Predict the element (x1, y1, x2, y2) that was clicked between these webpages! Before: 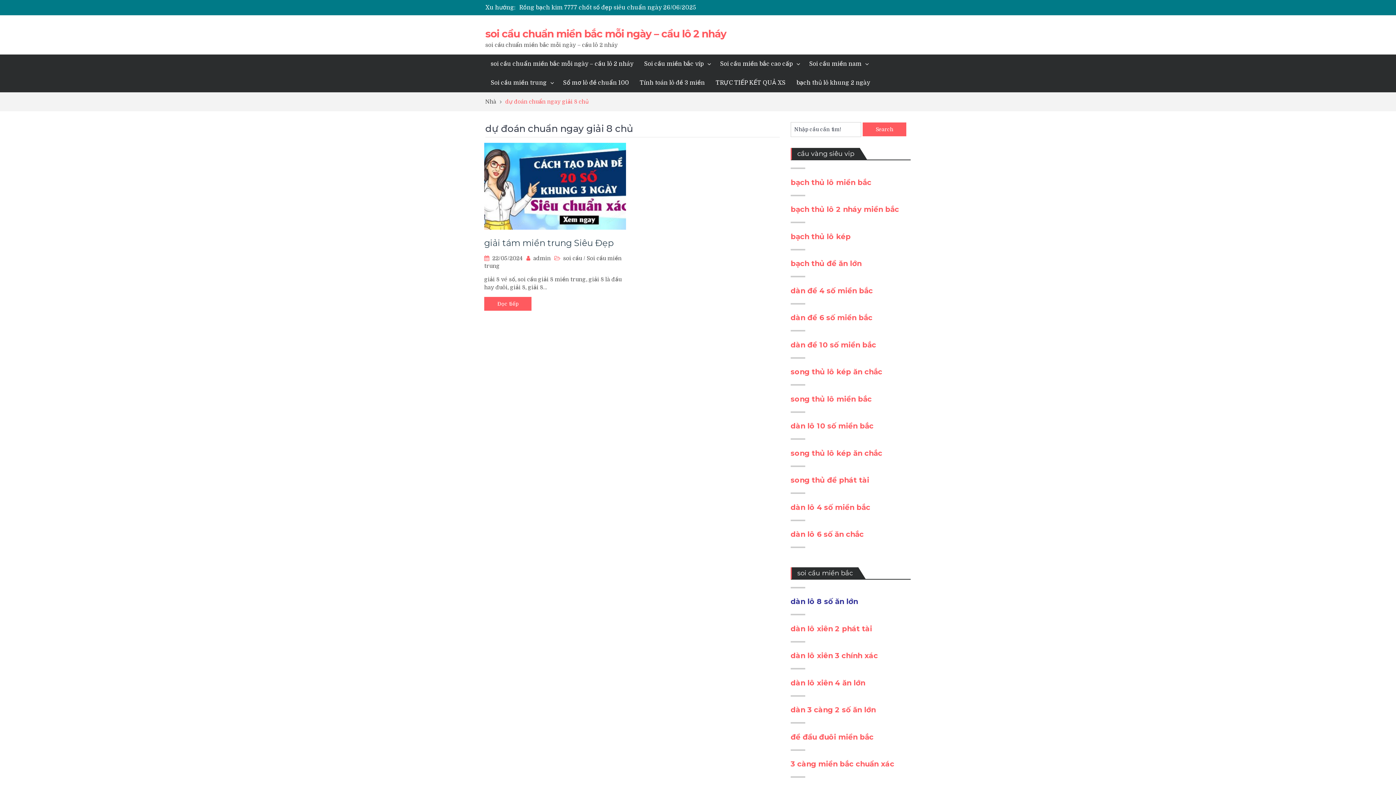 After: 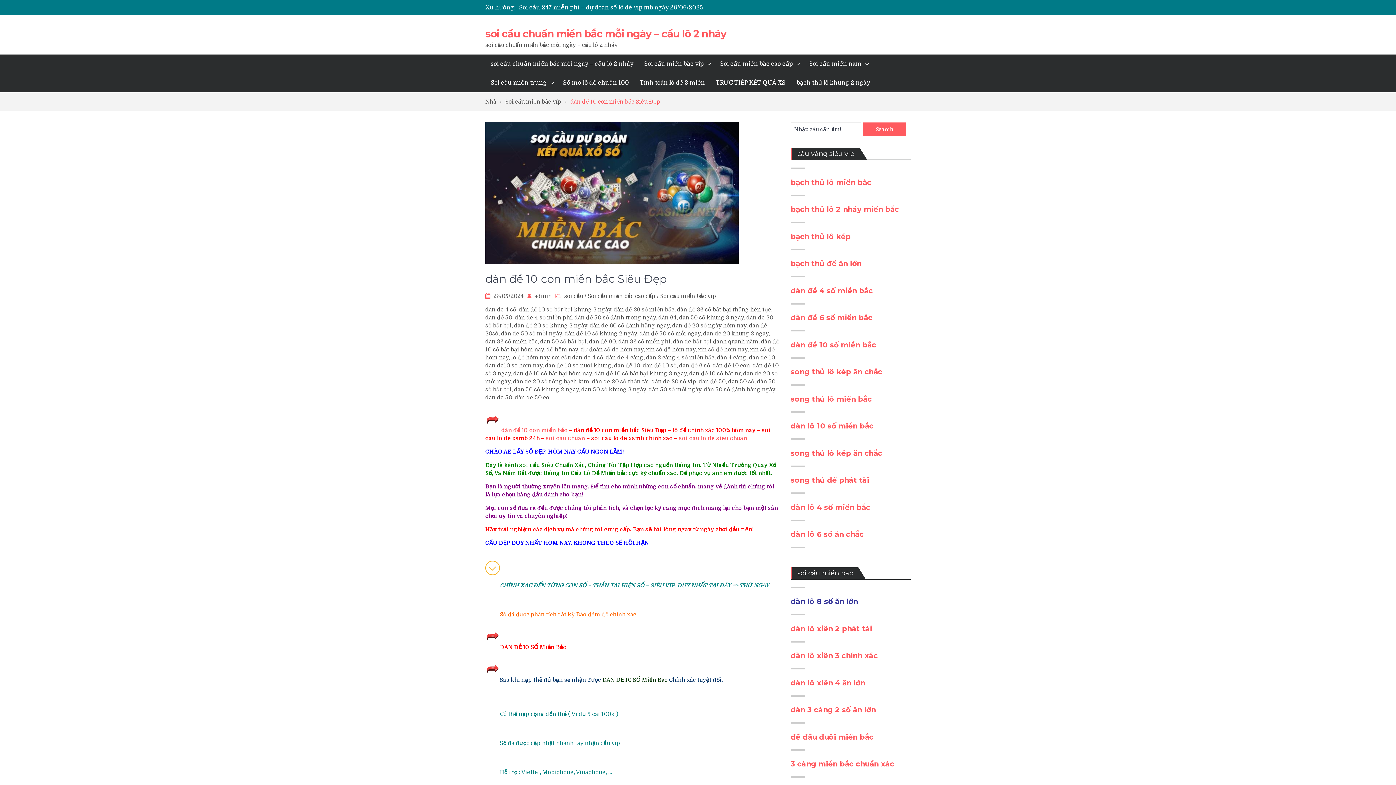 Action: label: dàn đề 10 số miền bắc bbox: (790, 340, 876, 349)